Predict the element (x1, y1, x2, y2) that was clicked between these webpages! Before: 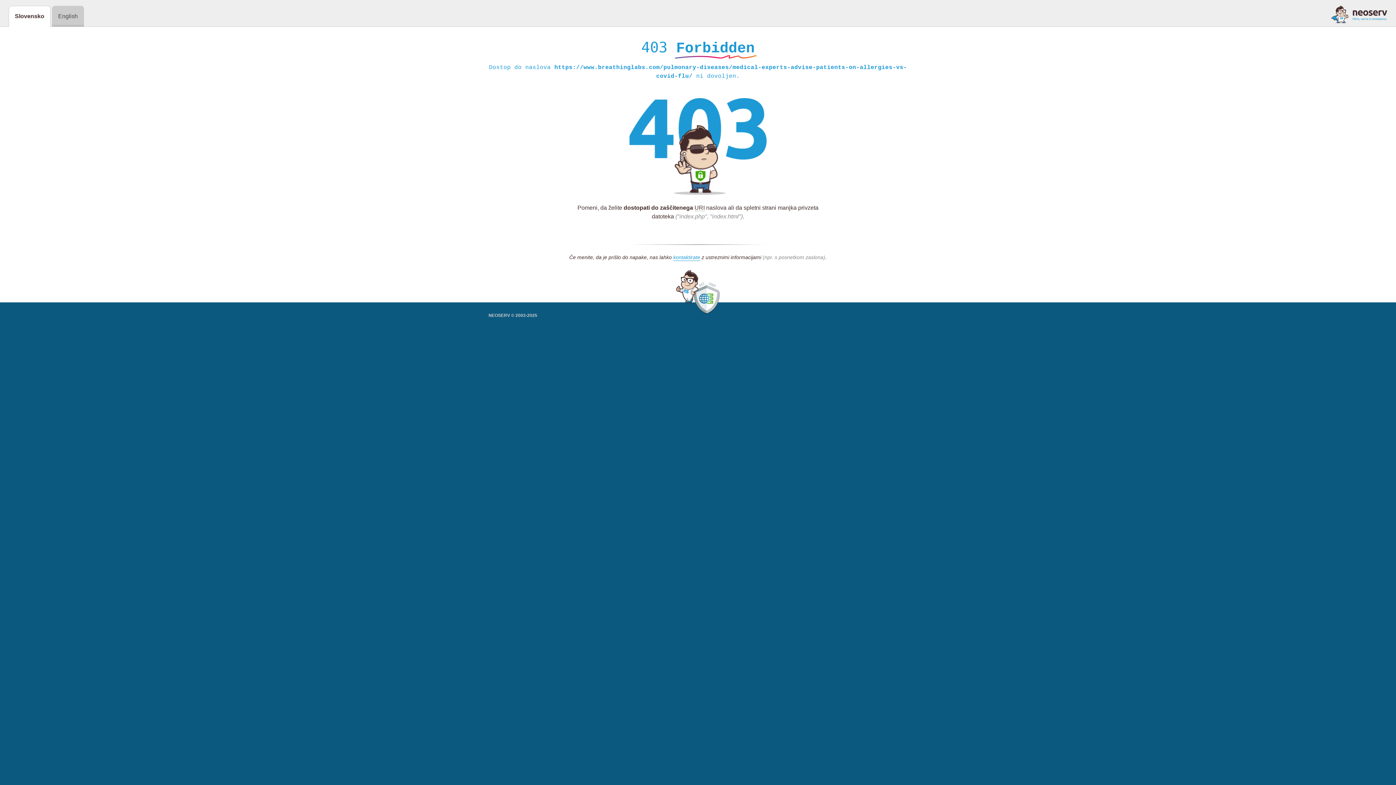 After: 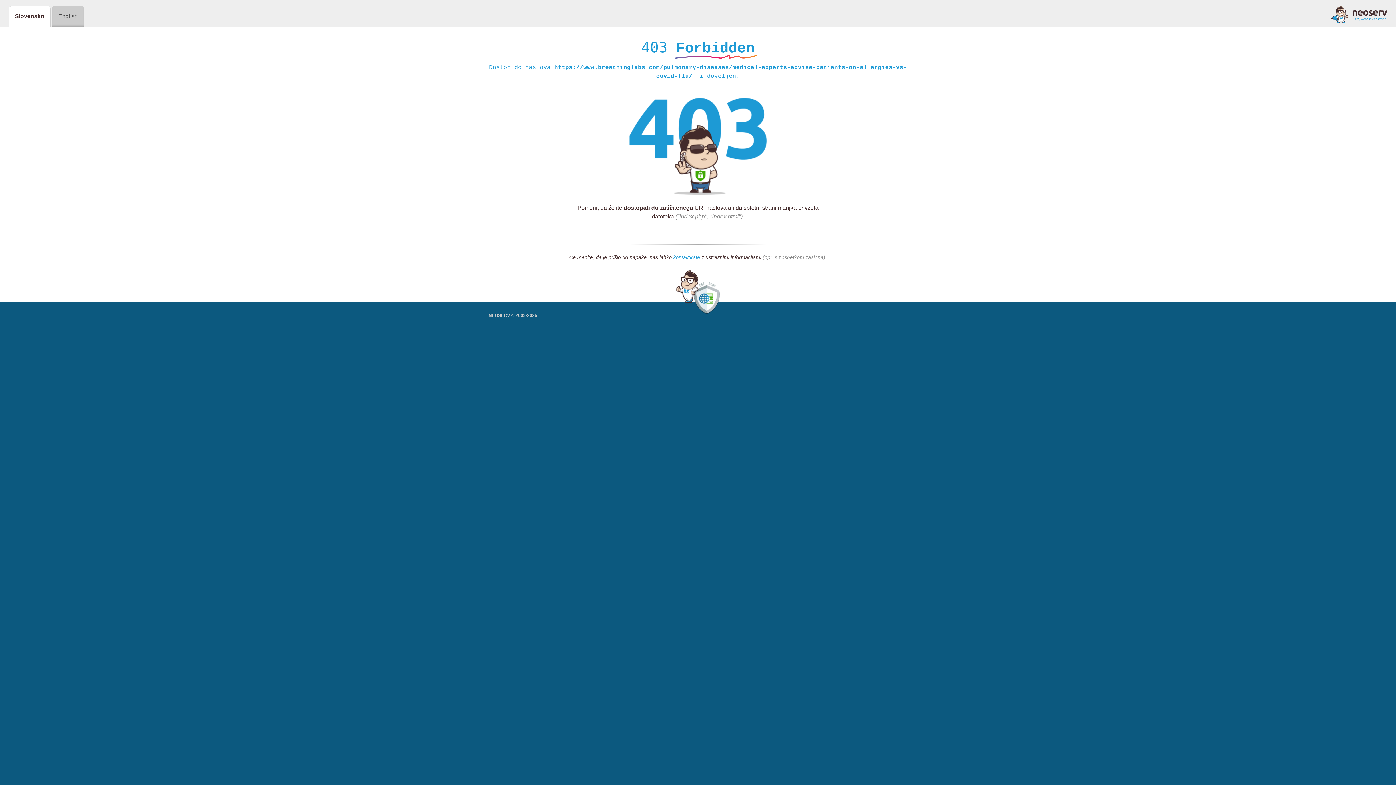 Action: bbox: (673, 254, 700, 261) label: kontaktirate